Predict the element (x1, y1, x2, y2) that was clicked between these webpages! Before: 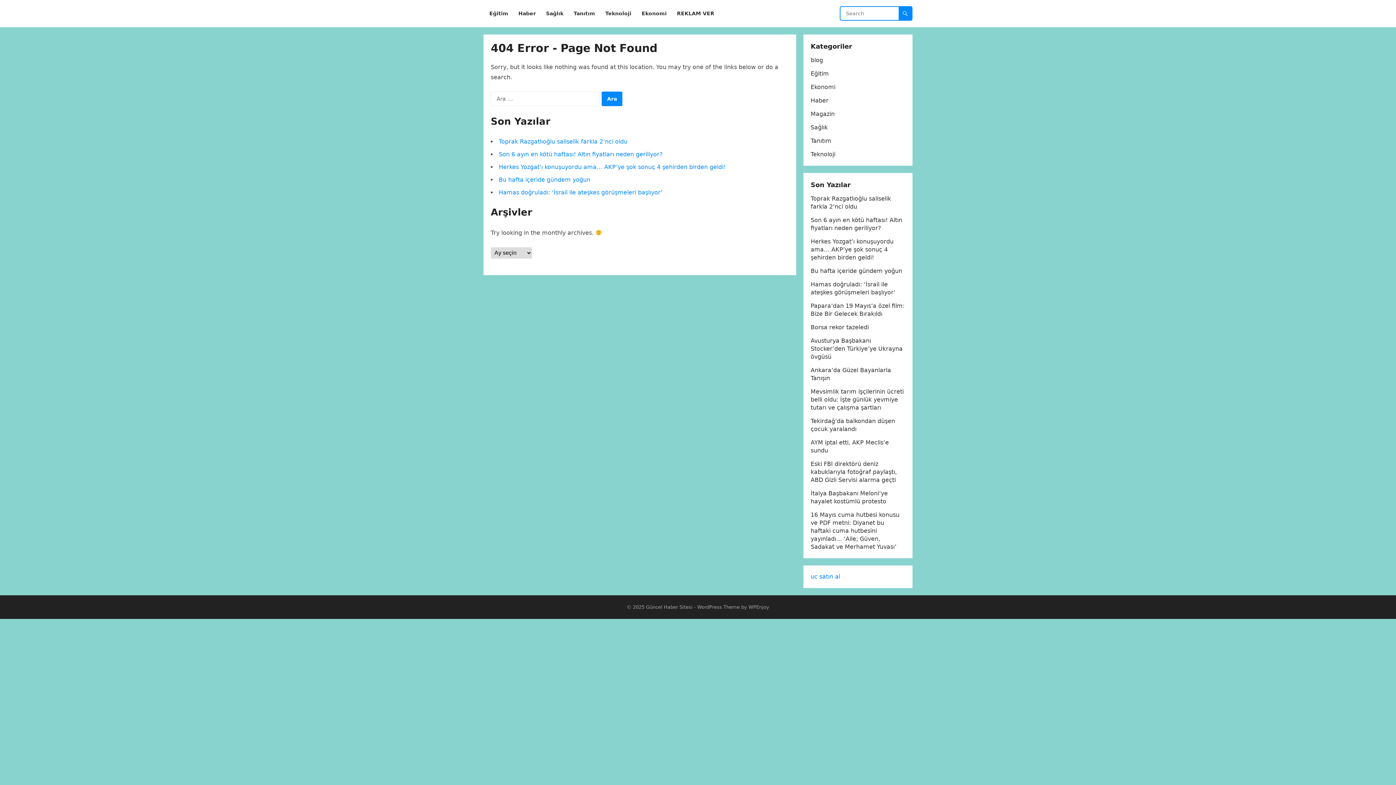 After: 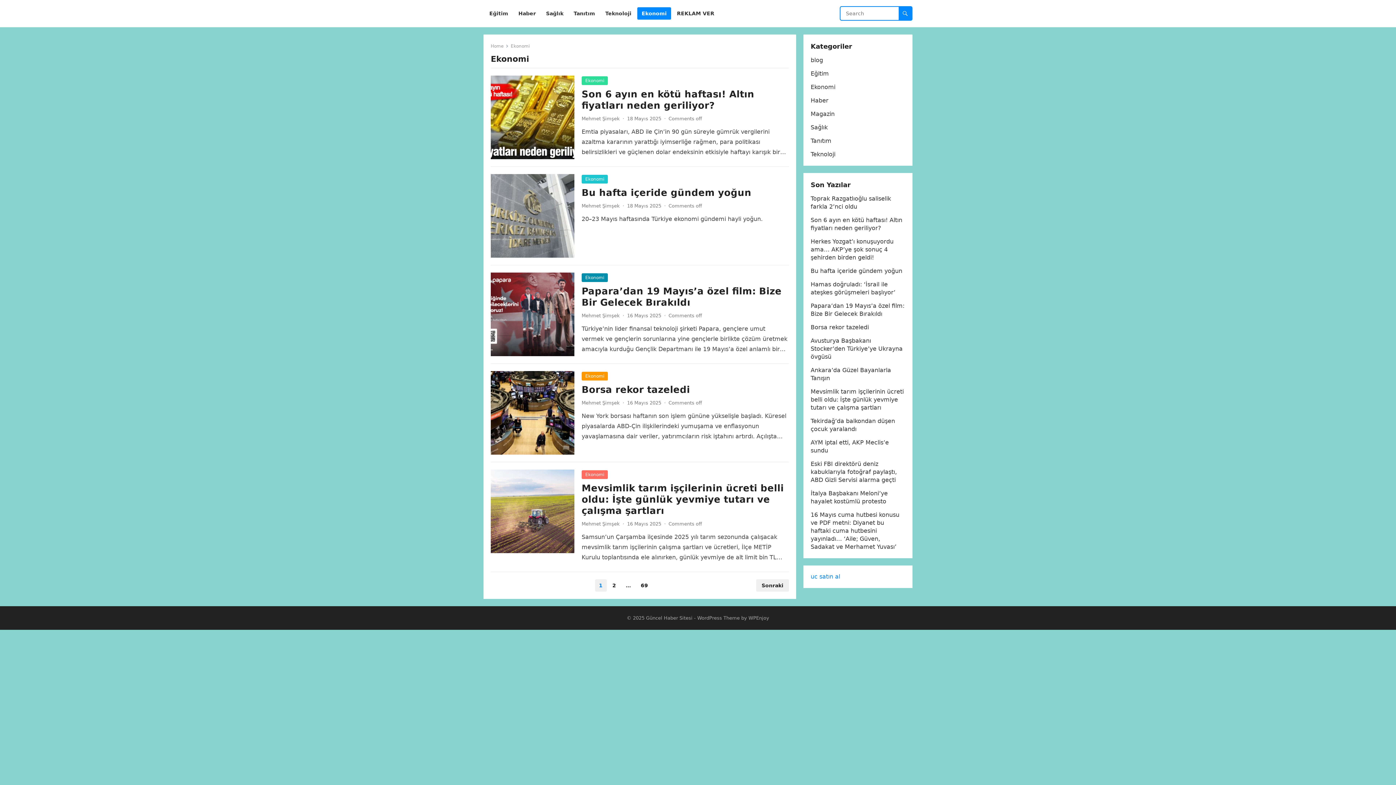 Action: label: Ekonomi bbox: (810, 83, 835, 90)